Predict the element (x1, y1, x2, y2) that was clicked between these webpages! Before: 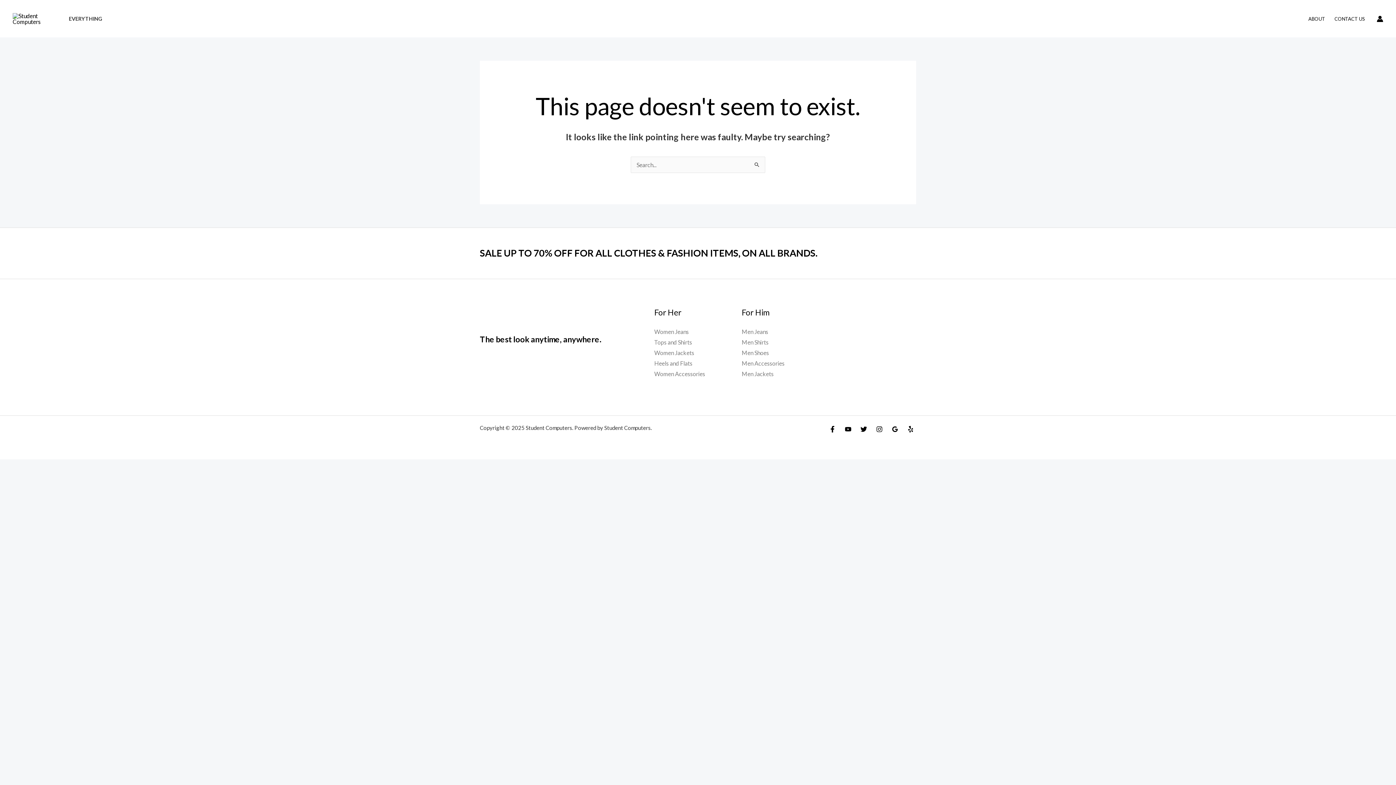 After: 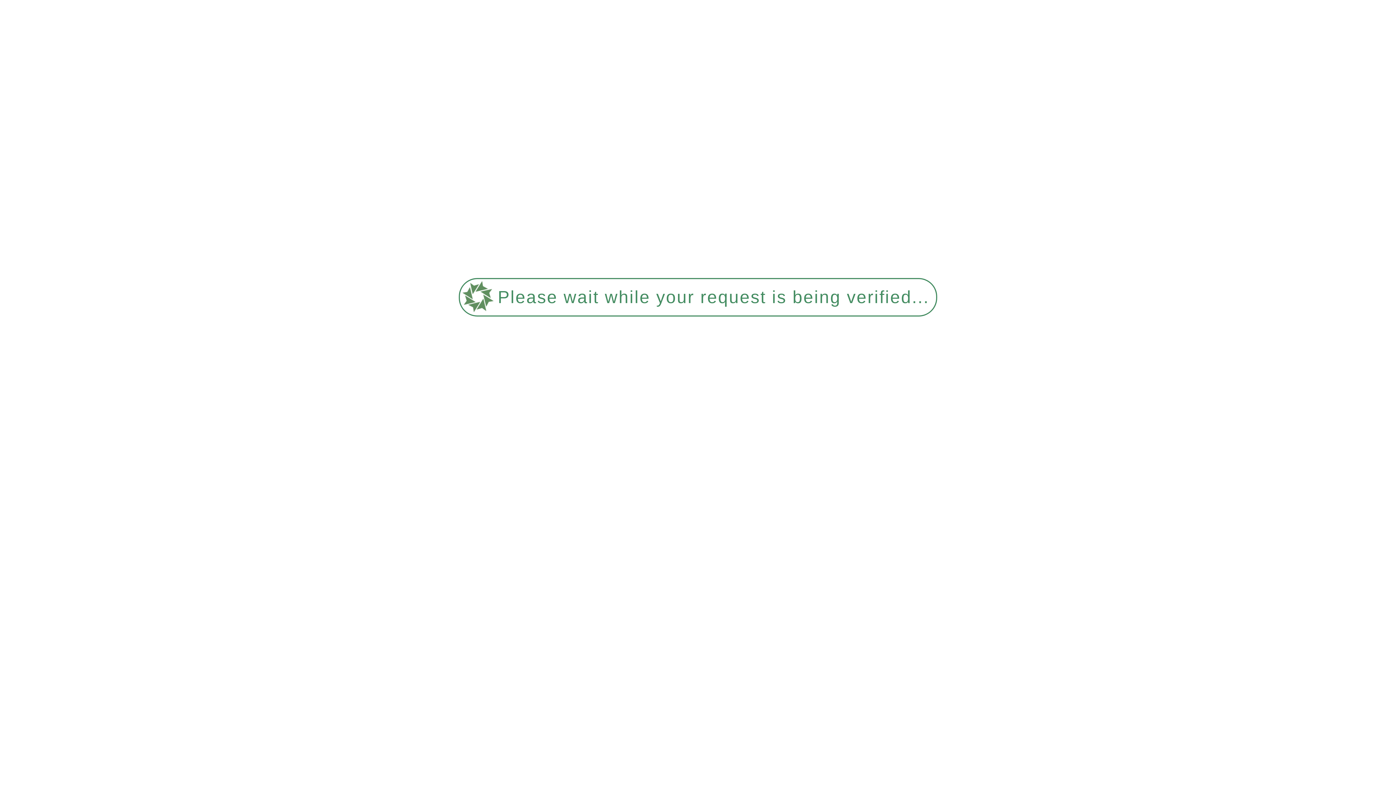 Action: label: CONTACT US bbox: (1330, 6, 1369, 31)